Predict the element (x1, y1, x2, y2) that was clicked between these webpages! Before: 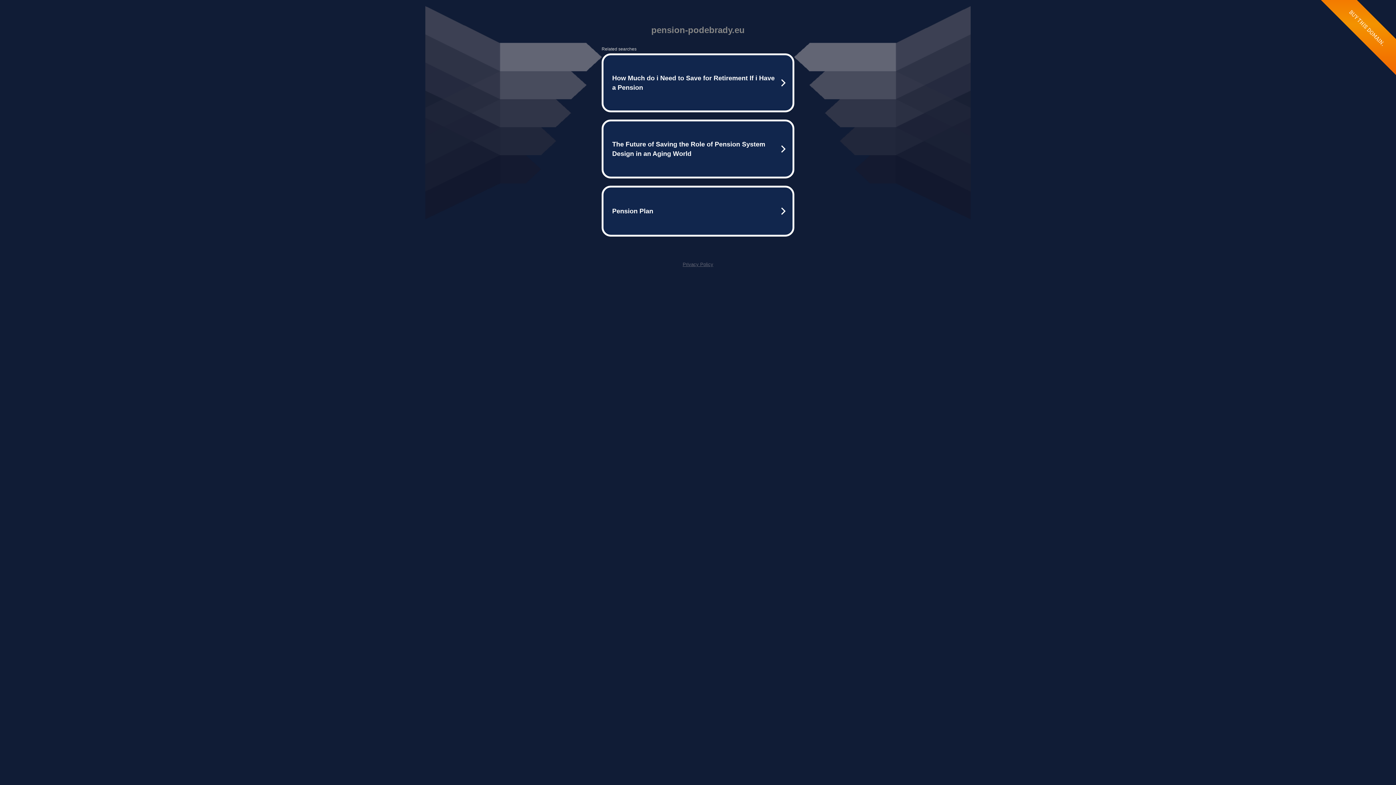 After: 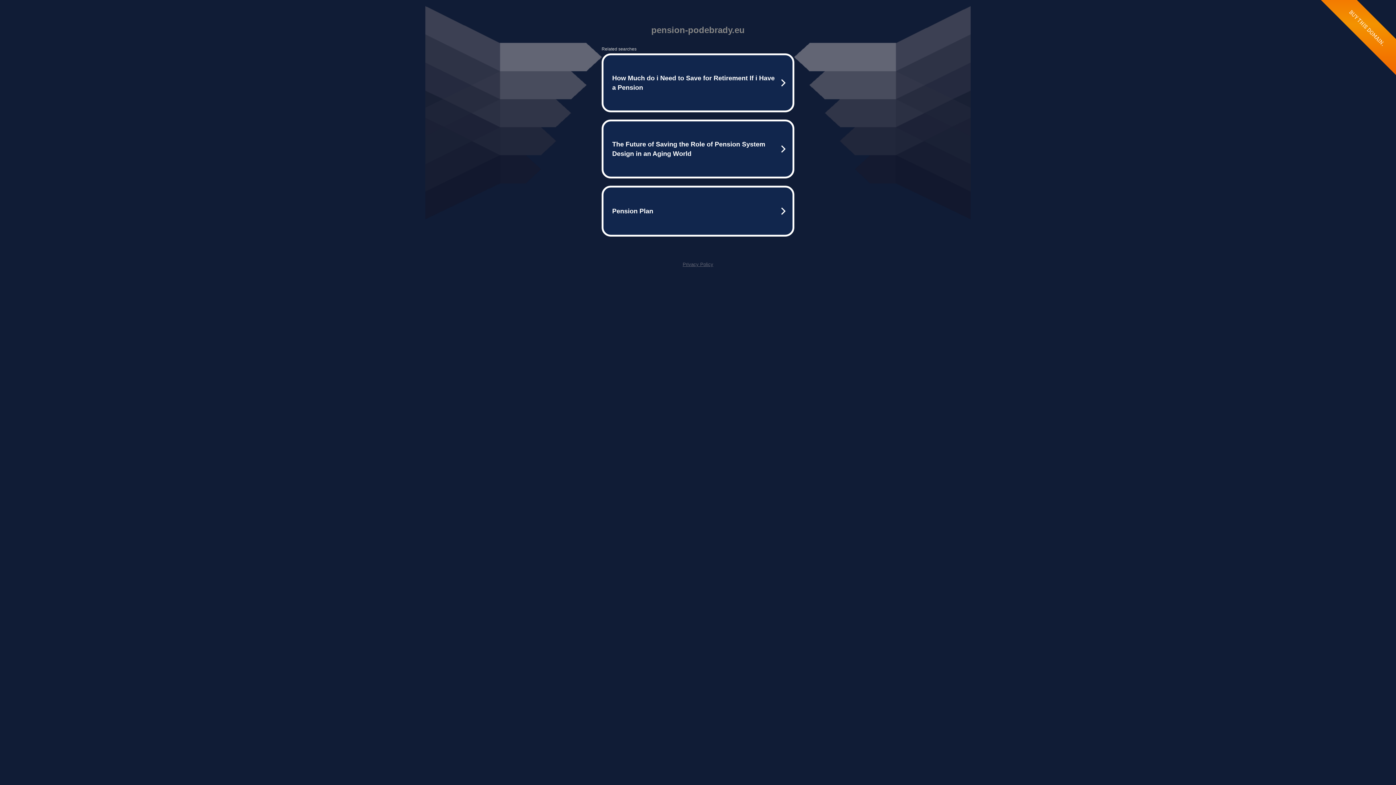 Action: label: Privacy Policy bbox: (682, 261, 713, 267)